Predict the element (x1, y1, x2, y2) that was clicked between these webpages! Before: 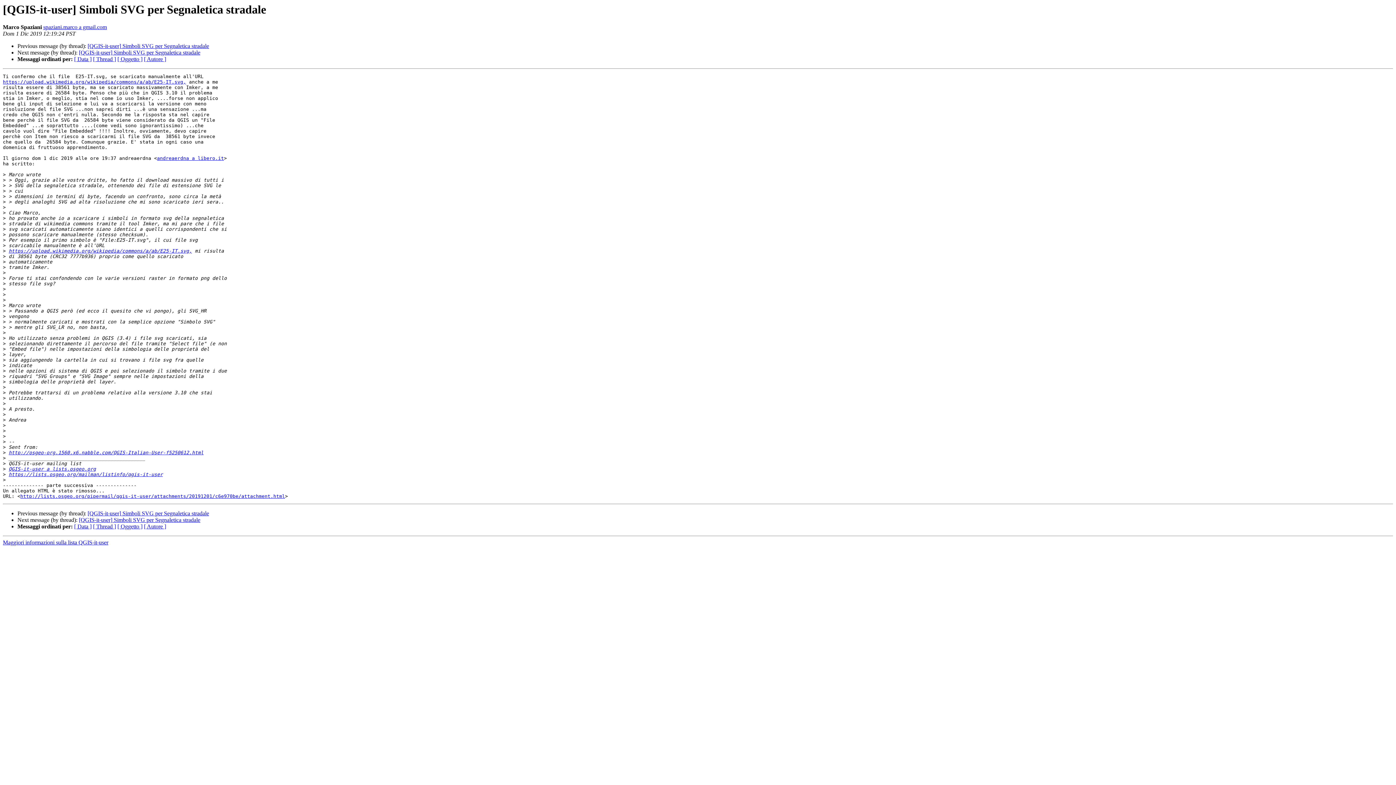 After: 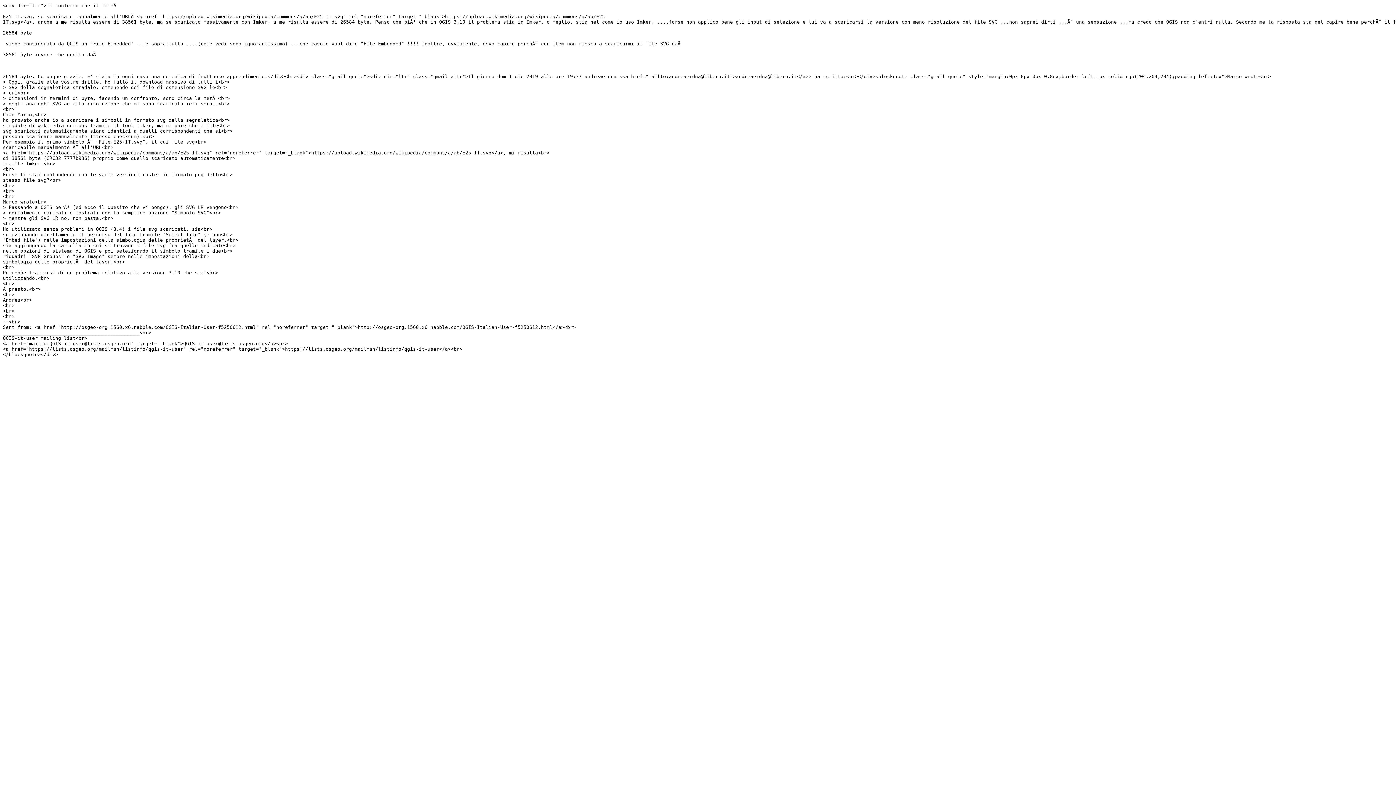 Action: label: http://lists.osgeo.org/pipermail/qgis-it-user/attachments/20191201/c6e970be/attachment.html bbox: (20, 493, 285, 499)